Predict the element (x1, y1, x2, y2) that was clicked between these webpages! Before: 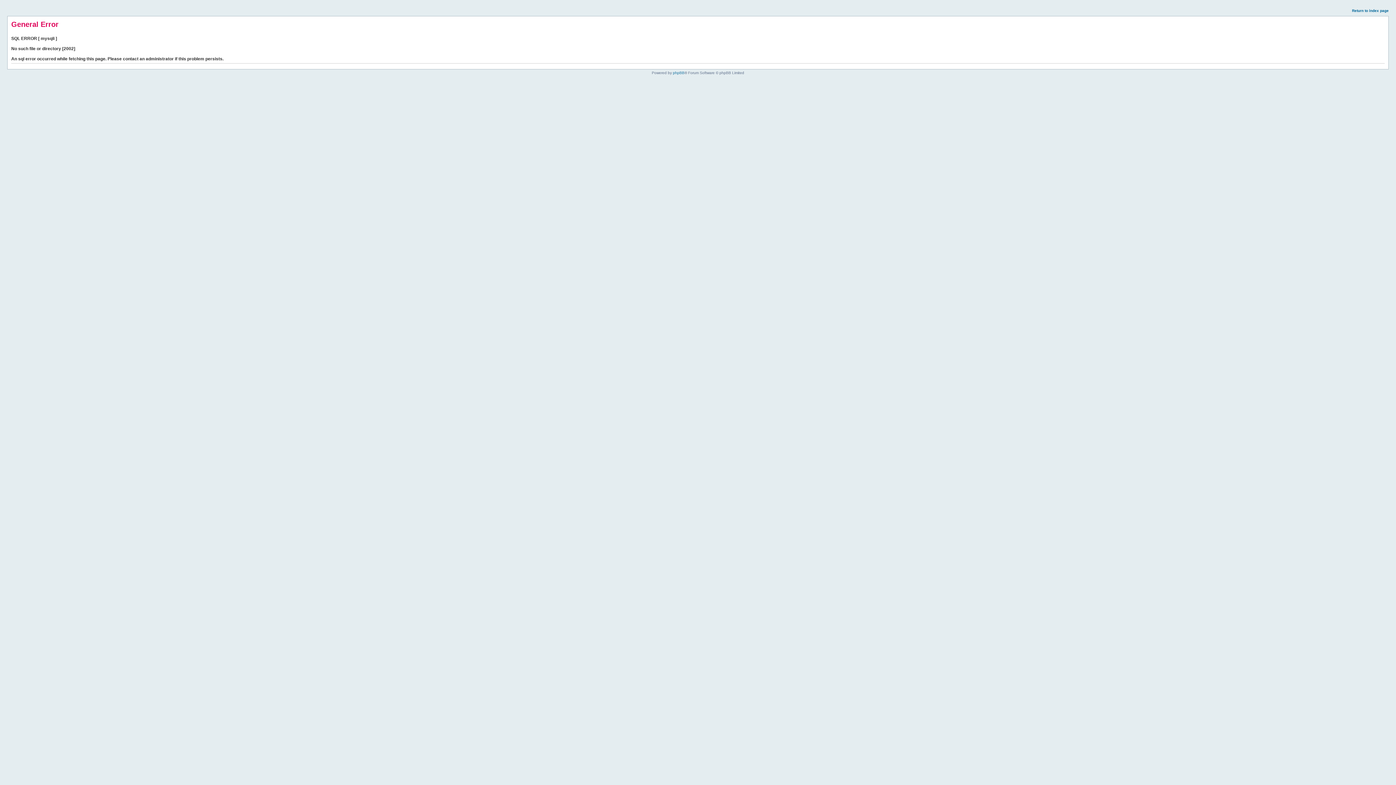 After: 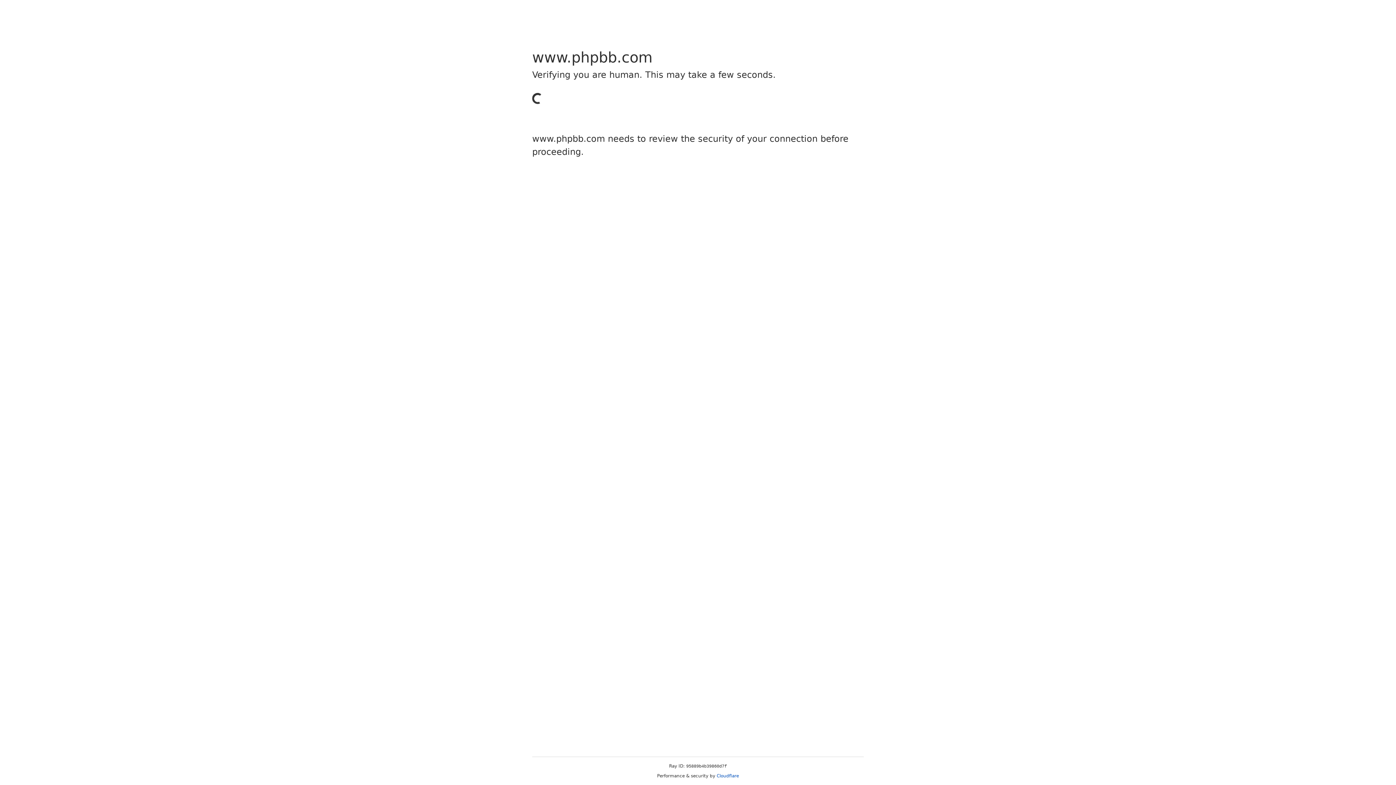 Action: bbox: (673, 70, 684, 74) label: phpBB